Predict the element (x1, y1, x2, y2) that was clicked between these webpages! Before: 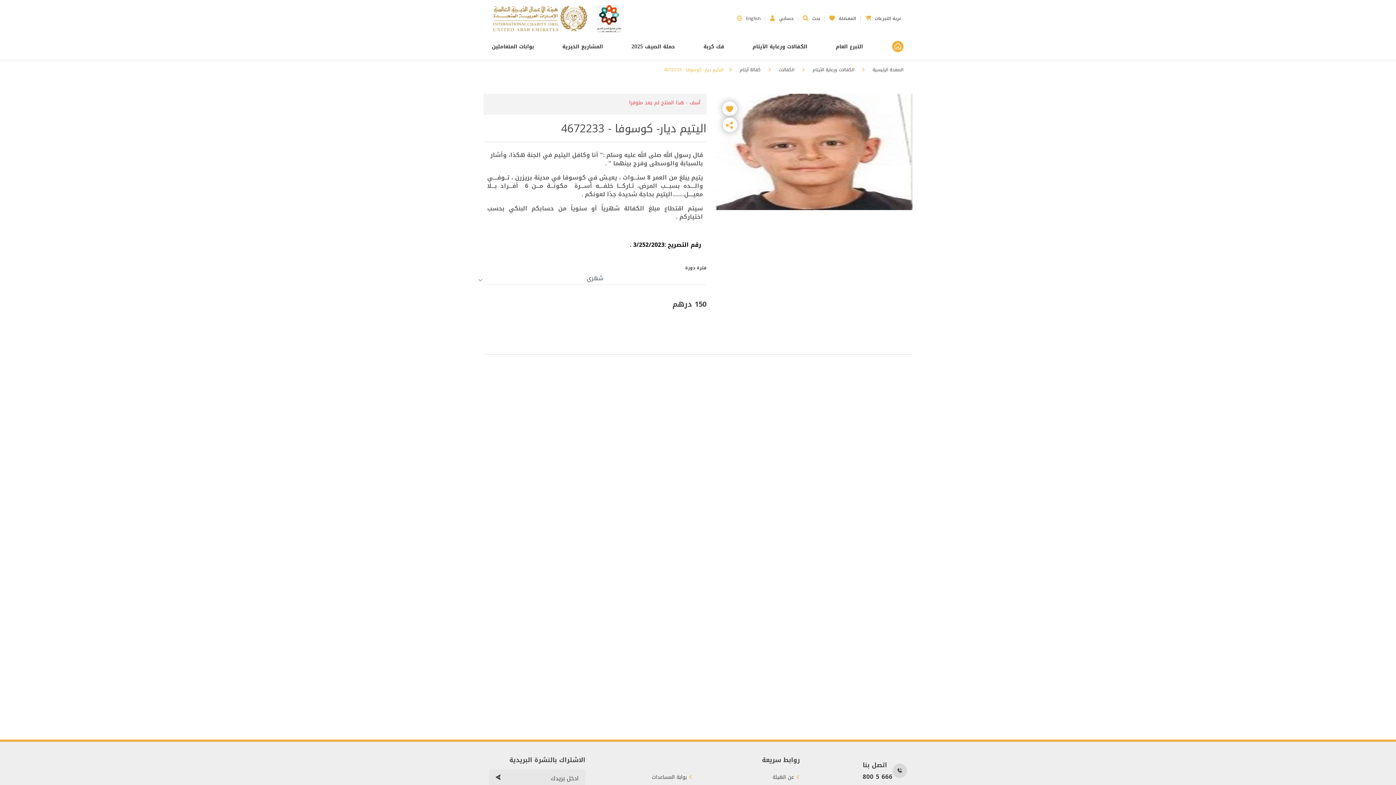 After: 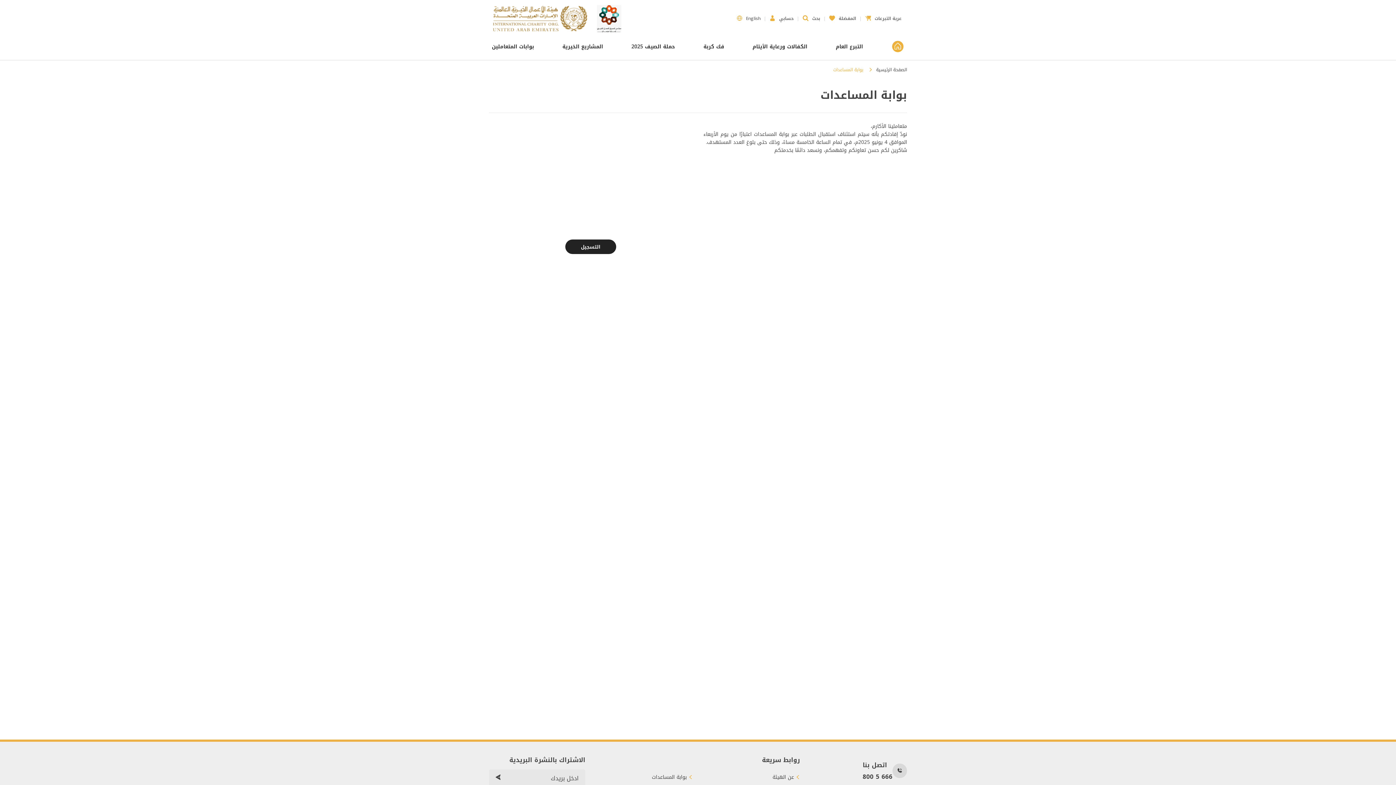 Action: bbox: (652, 775, 686, 780) label: بوابة المساعدات